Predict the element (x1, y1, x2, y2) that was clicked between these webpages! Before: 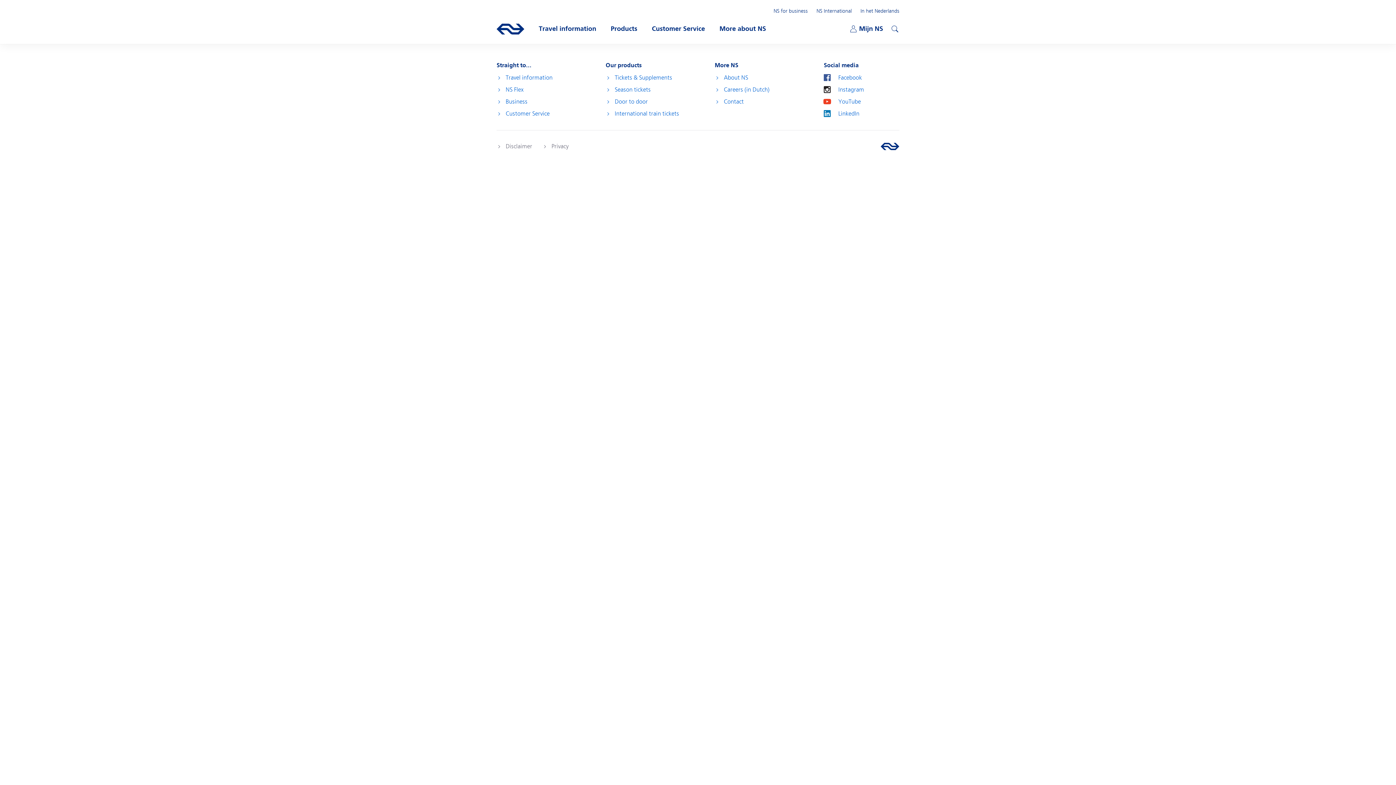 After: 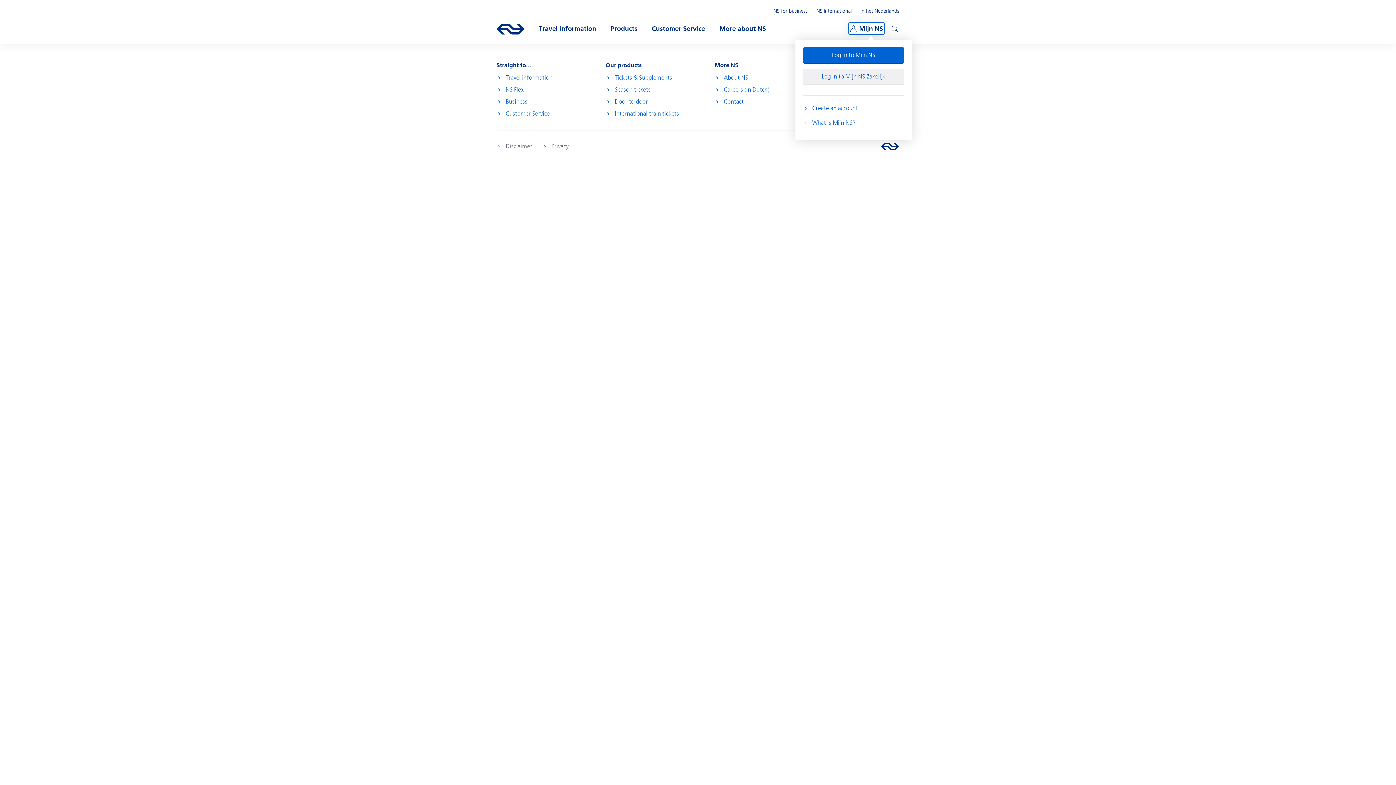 Action: bbox: (850, 24, 883, 33) label: Mijn NS
Open submenu